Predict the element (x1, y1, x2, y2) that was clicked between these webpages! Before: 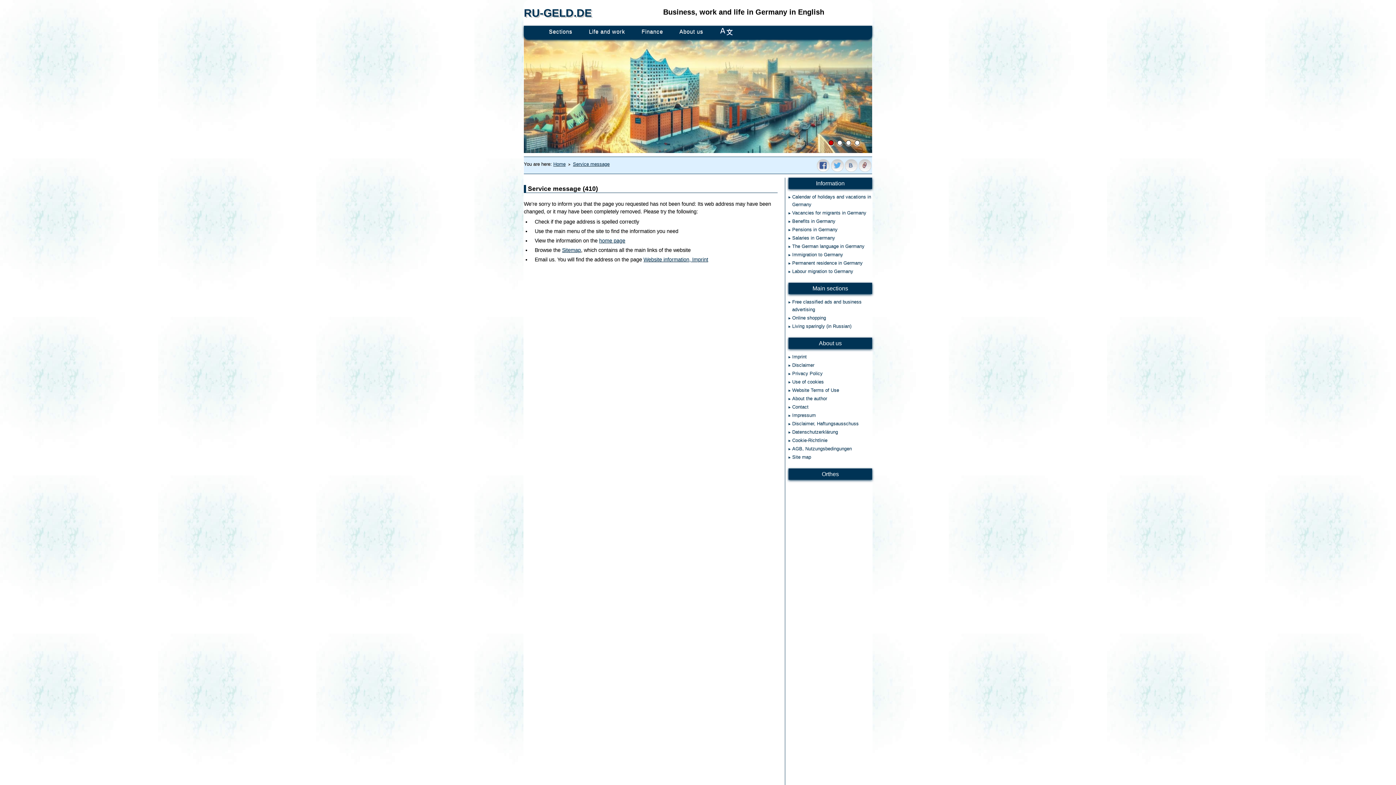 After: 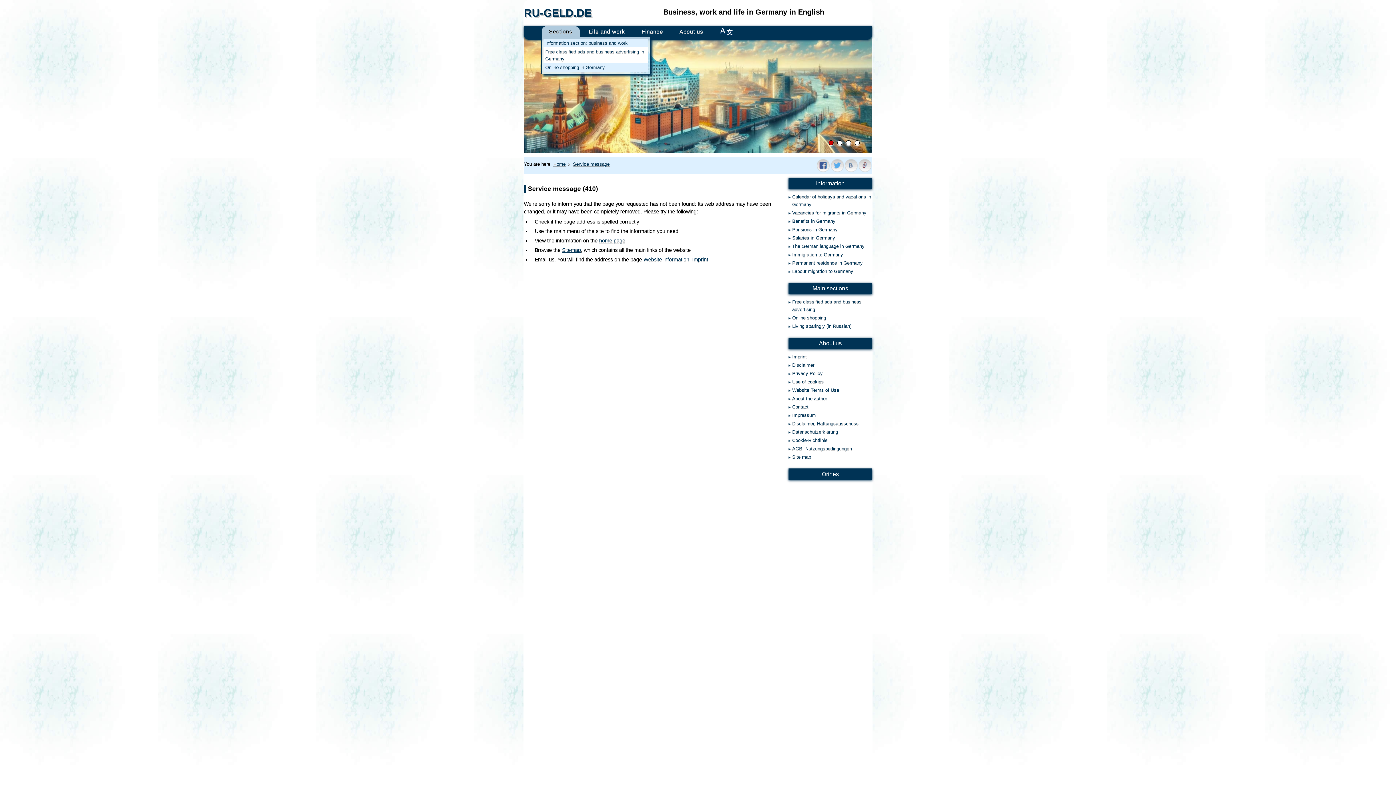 Action: label: Sections bbox: (541, 25, 580, 37)